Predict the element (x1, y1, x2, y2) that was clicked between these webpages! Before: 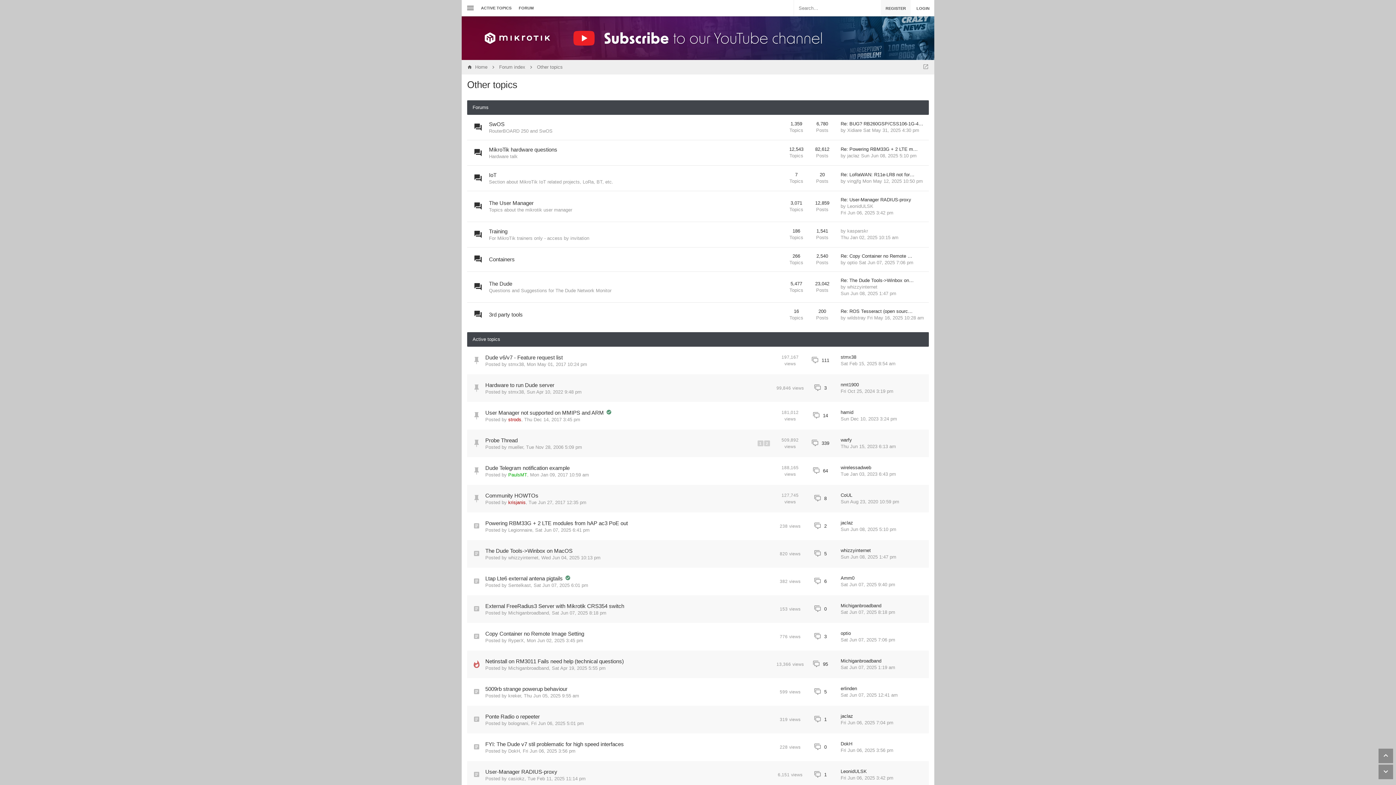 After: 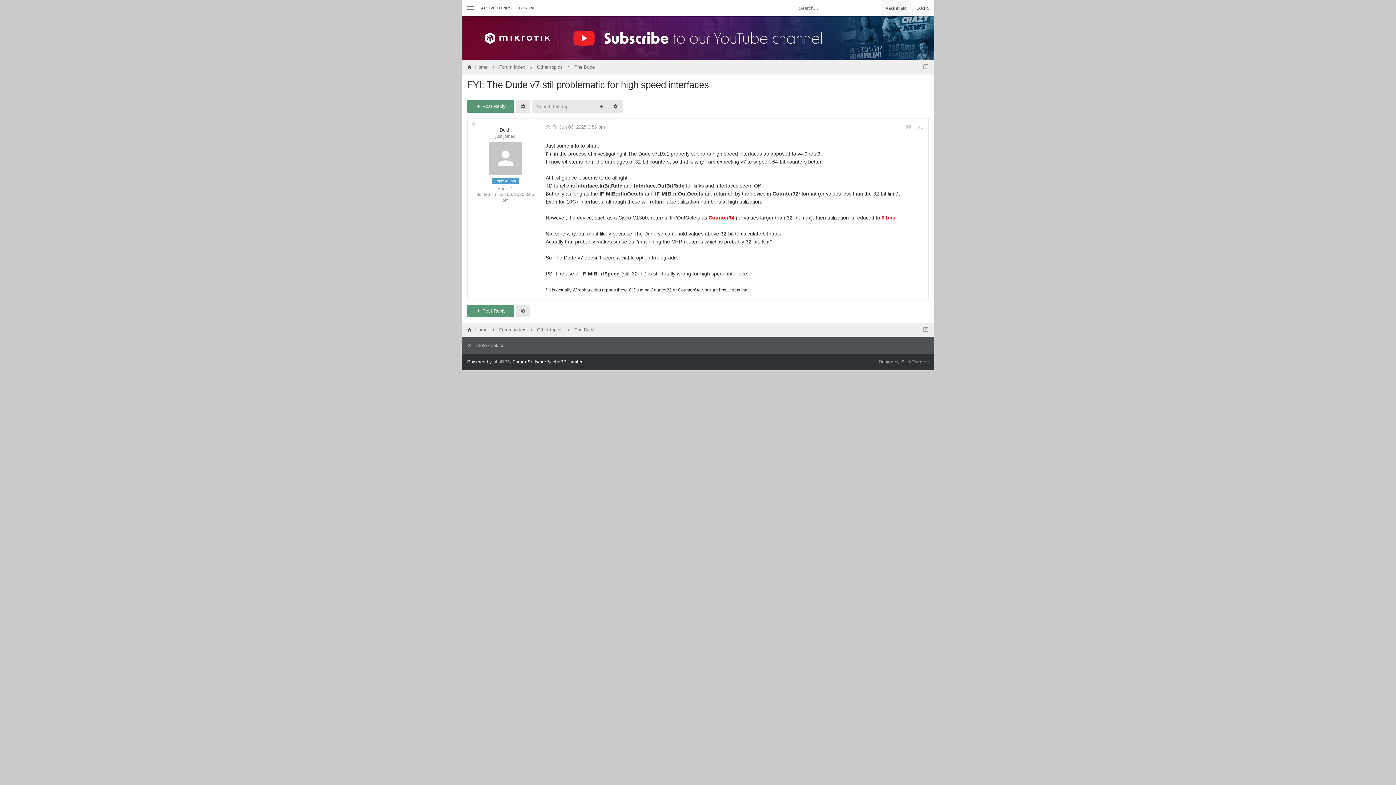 Action: bbox: (840, 747, 893, 754) label: Fri Jun 06, 2025 3:56 pm